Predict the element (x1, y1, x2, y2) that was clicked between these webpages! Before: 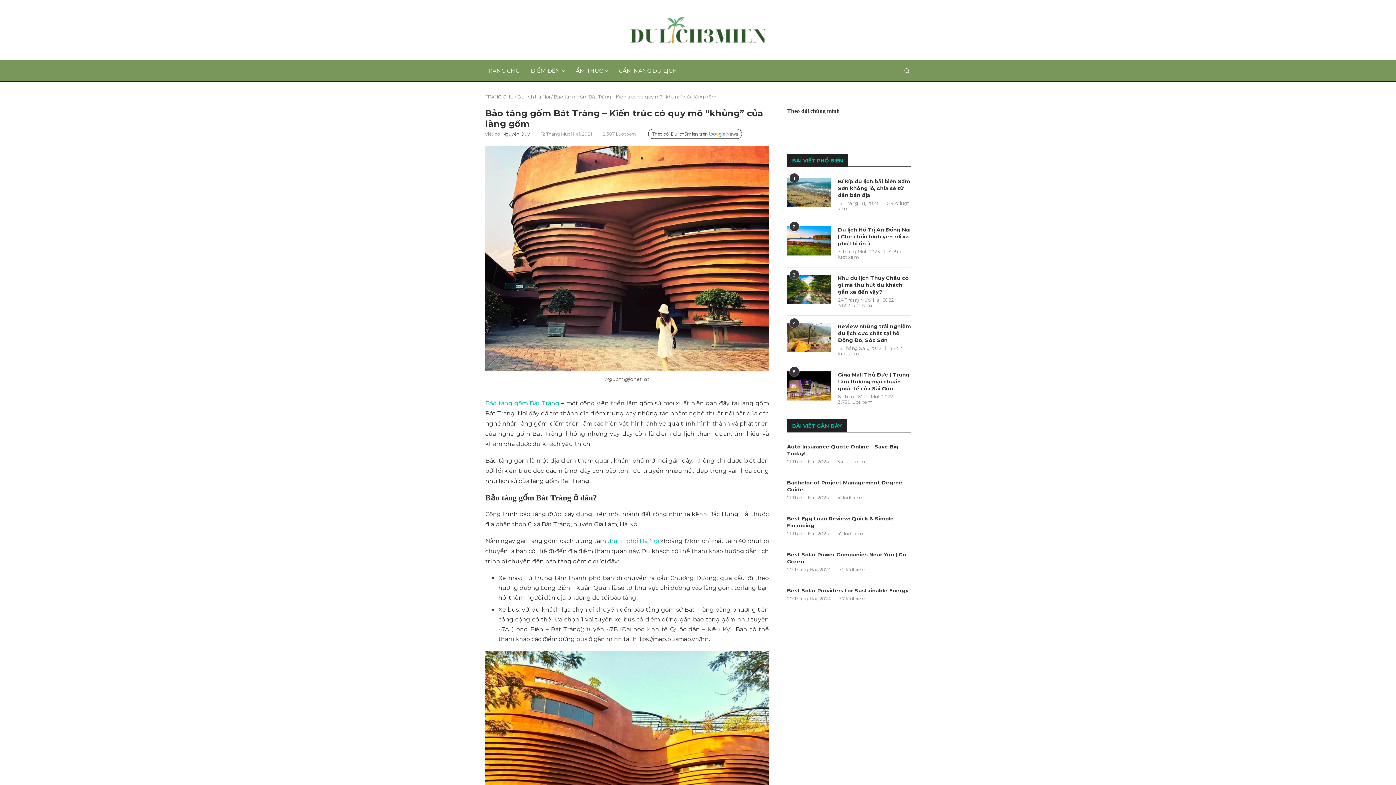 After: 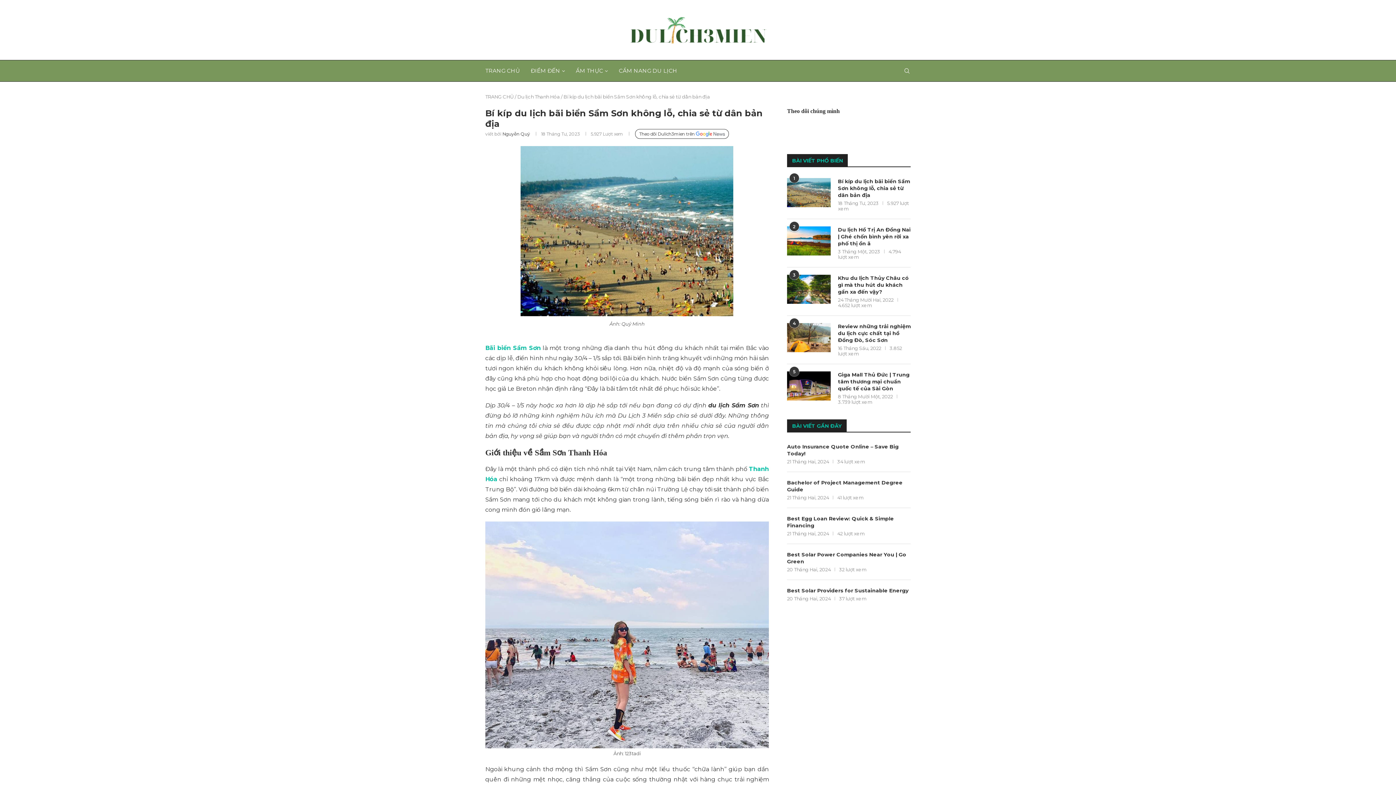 Action: label: Bí kíp du lịch bãi biển Sầm Sơn không lỗ, chia sẻ từ dân bản địa bbox: (838, 178, 910, 198)